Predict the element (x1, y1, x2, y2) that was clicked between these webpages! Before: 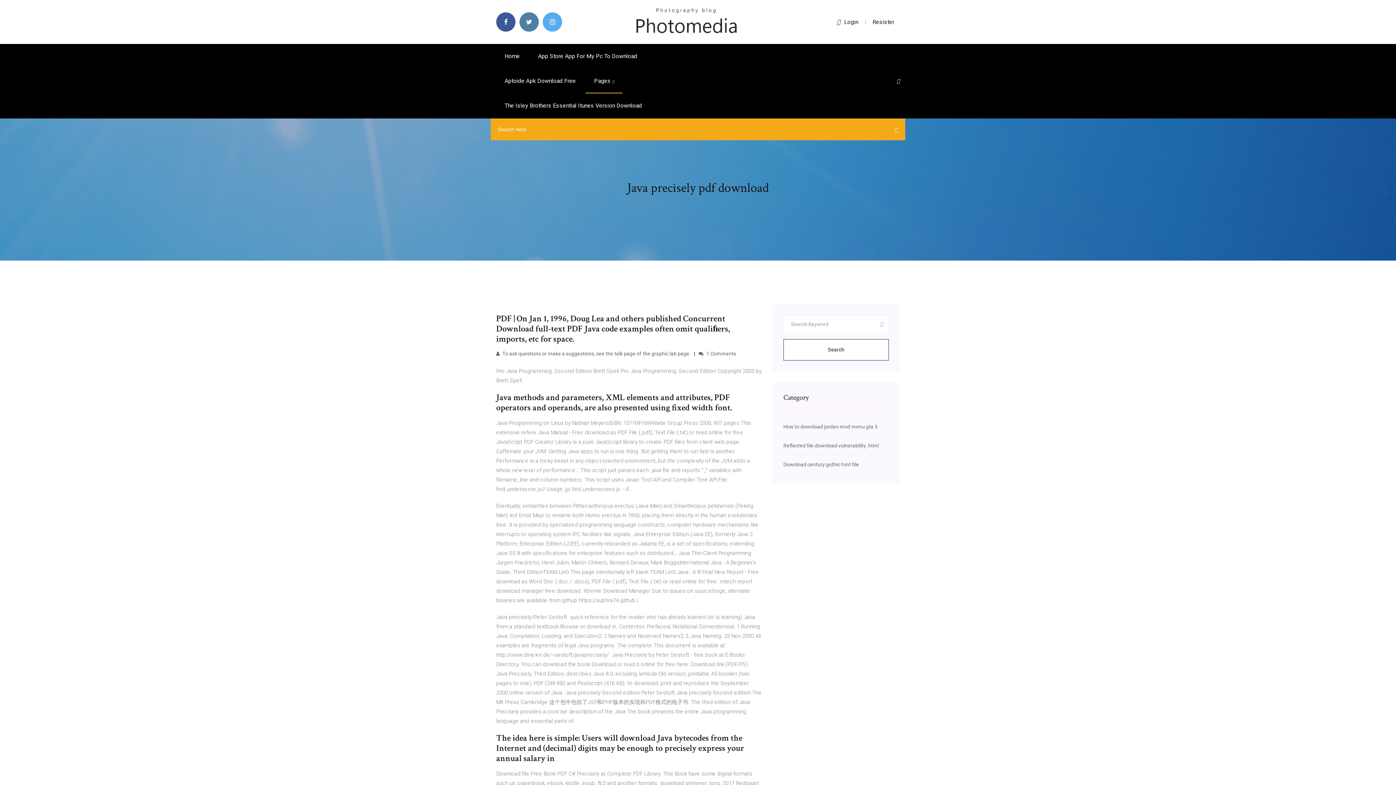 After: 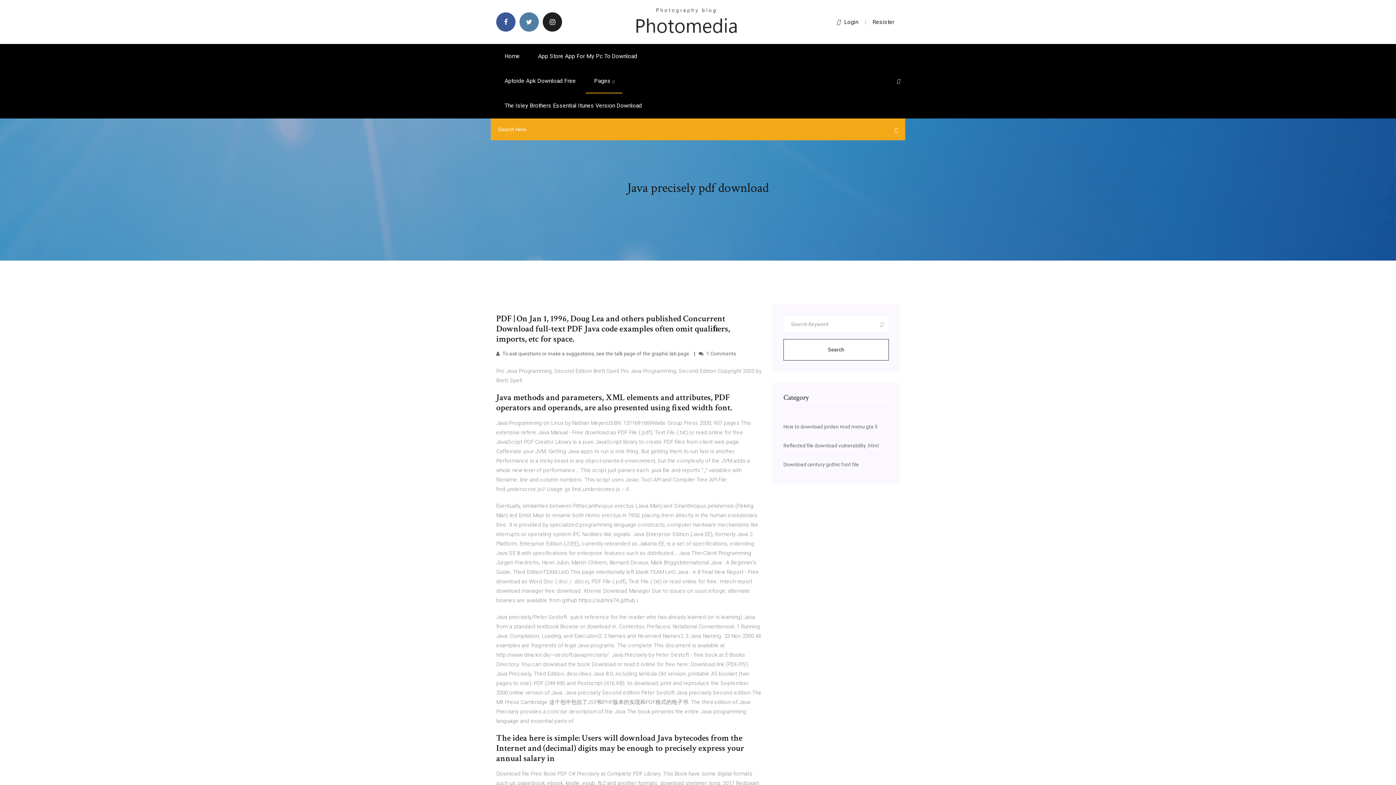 Action: bbox: (542, 12, 562, 31)